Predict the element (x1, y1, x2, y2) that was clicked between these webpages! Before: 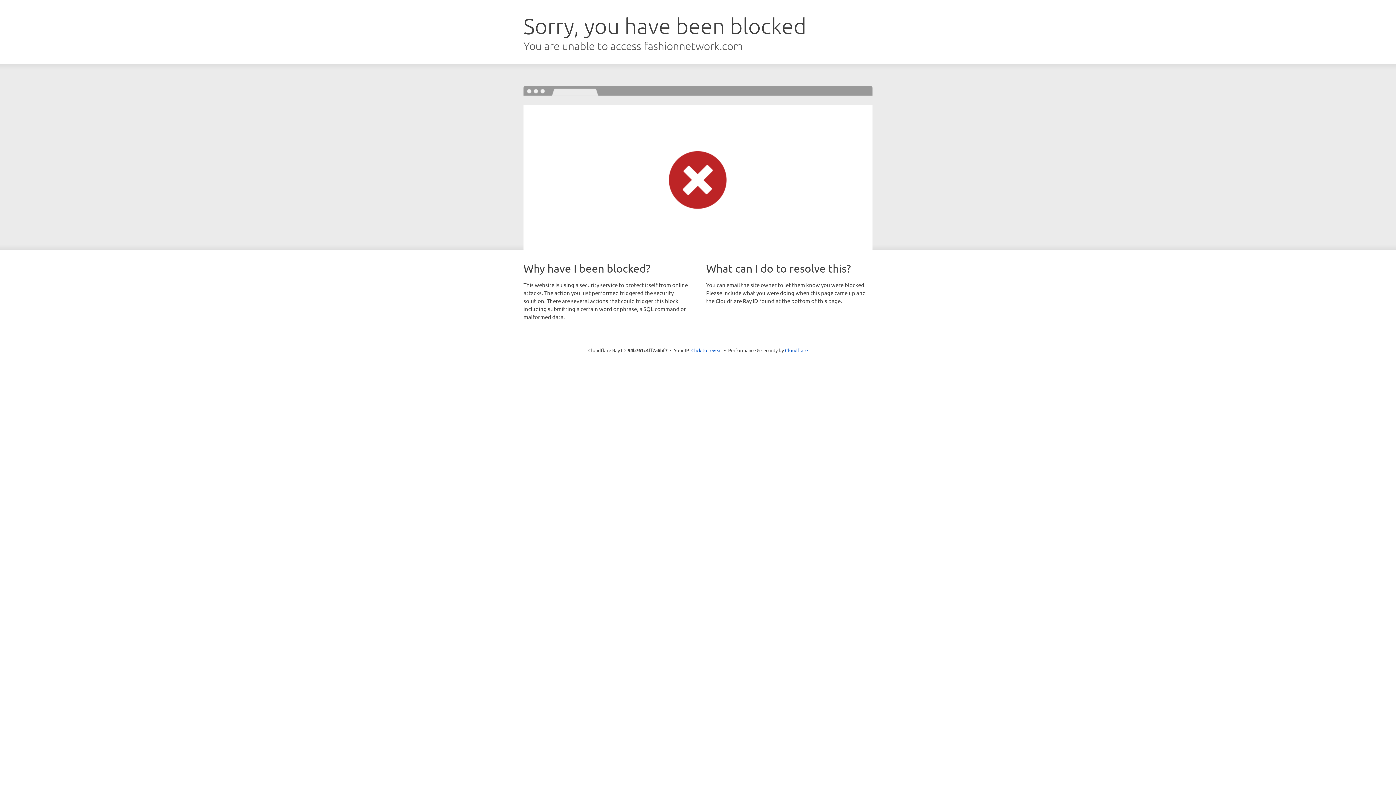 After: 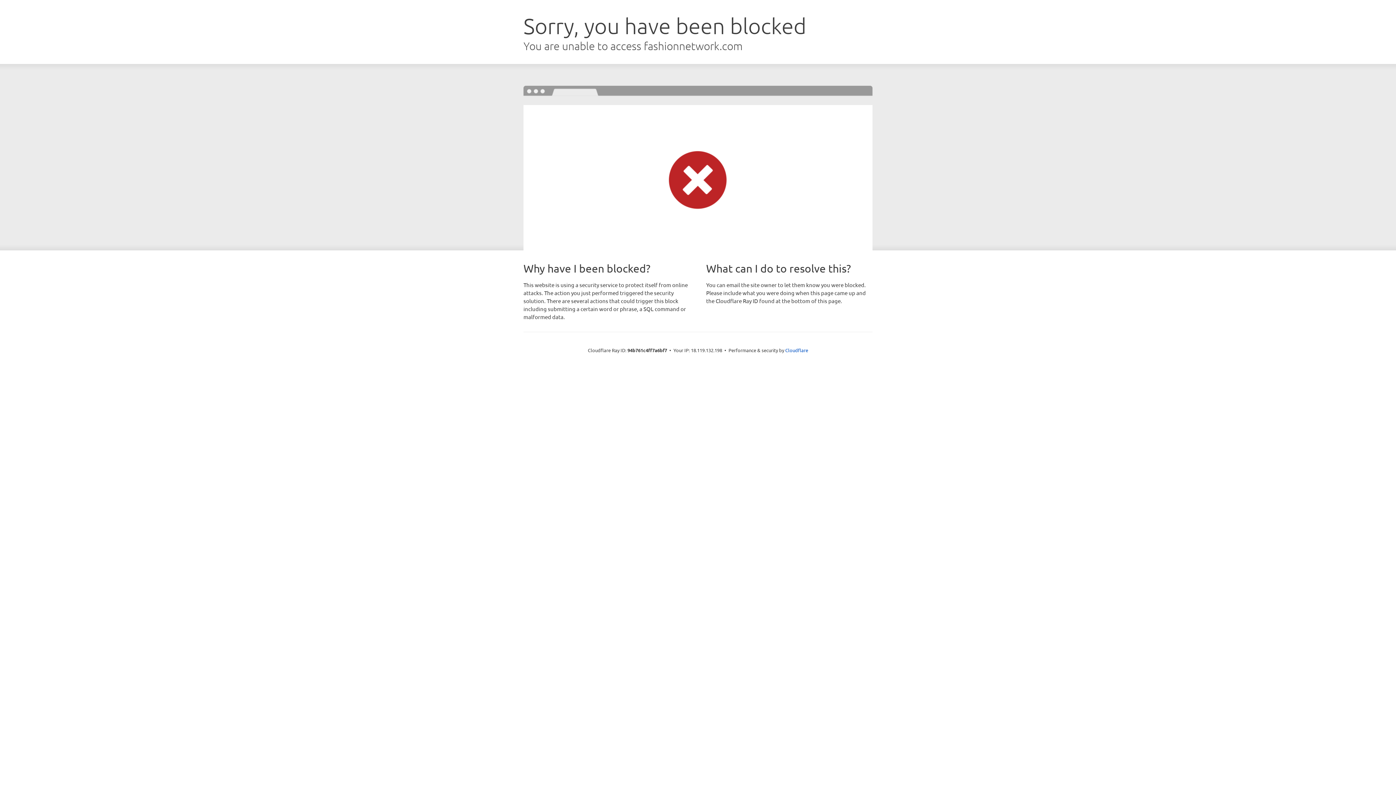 Action: label: Click to reveal bbox: (691, 346, 722, 353)